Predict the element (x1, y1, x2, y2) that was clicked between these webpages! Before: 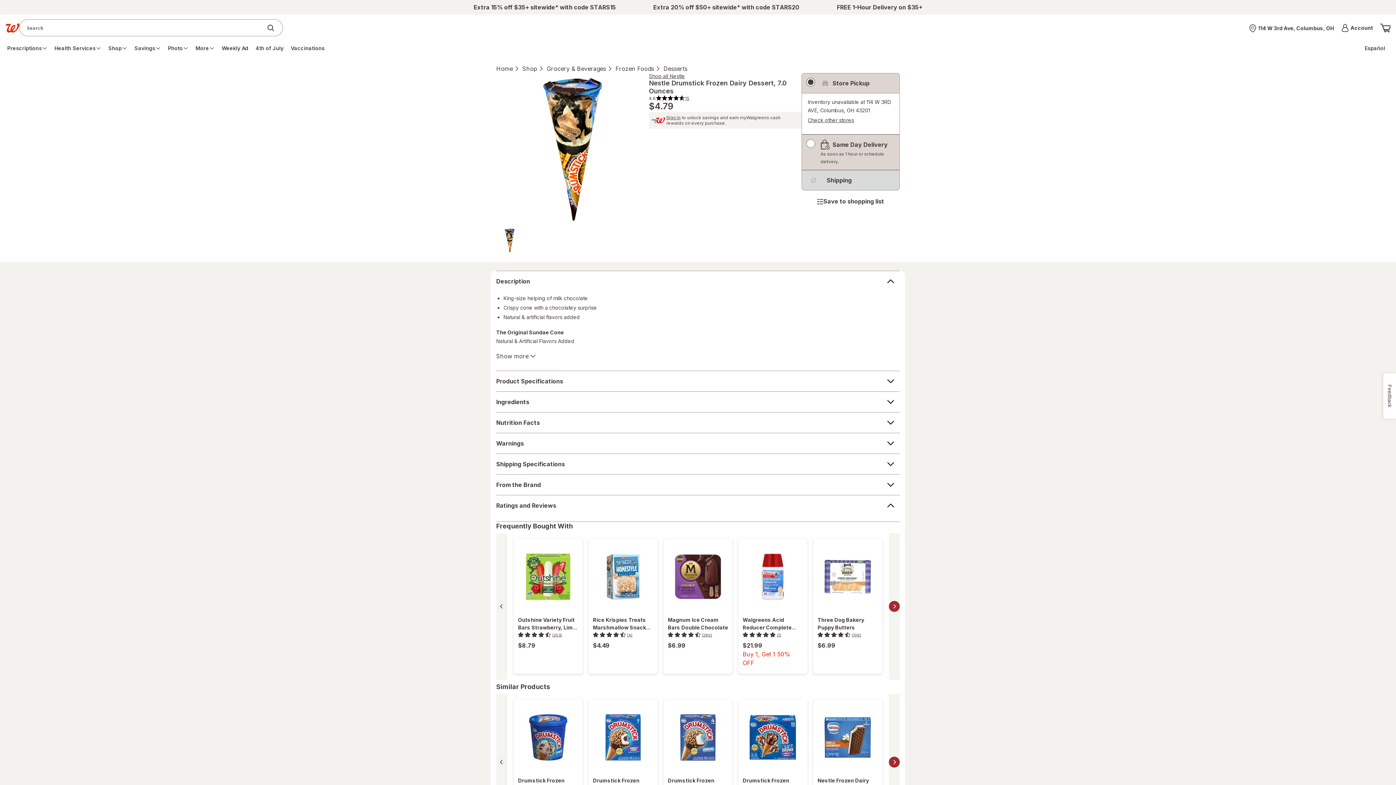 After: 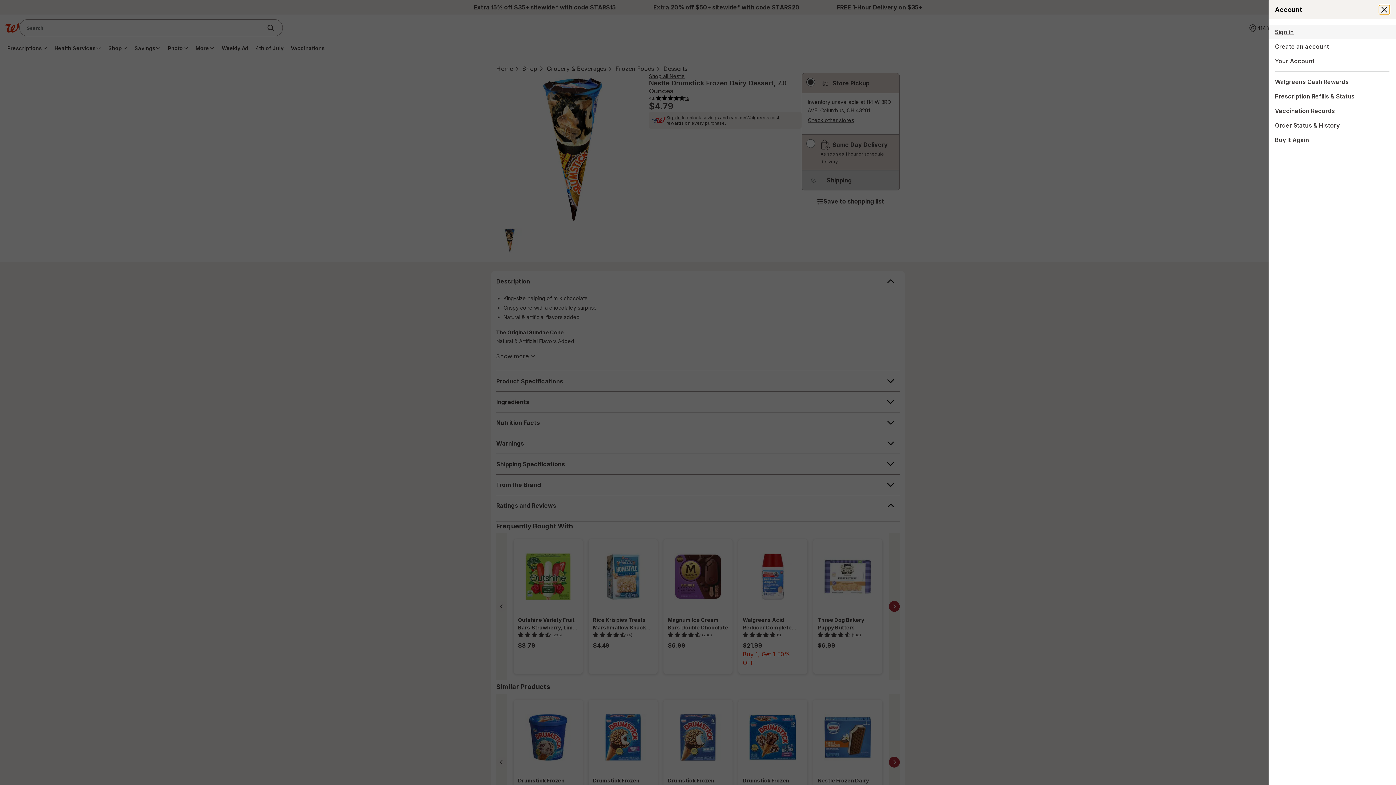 Action: bbox: (1340, 22, 1373, 33) label: Account
Menu